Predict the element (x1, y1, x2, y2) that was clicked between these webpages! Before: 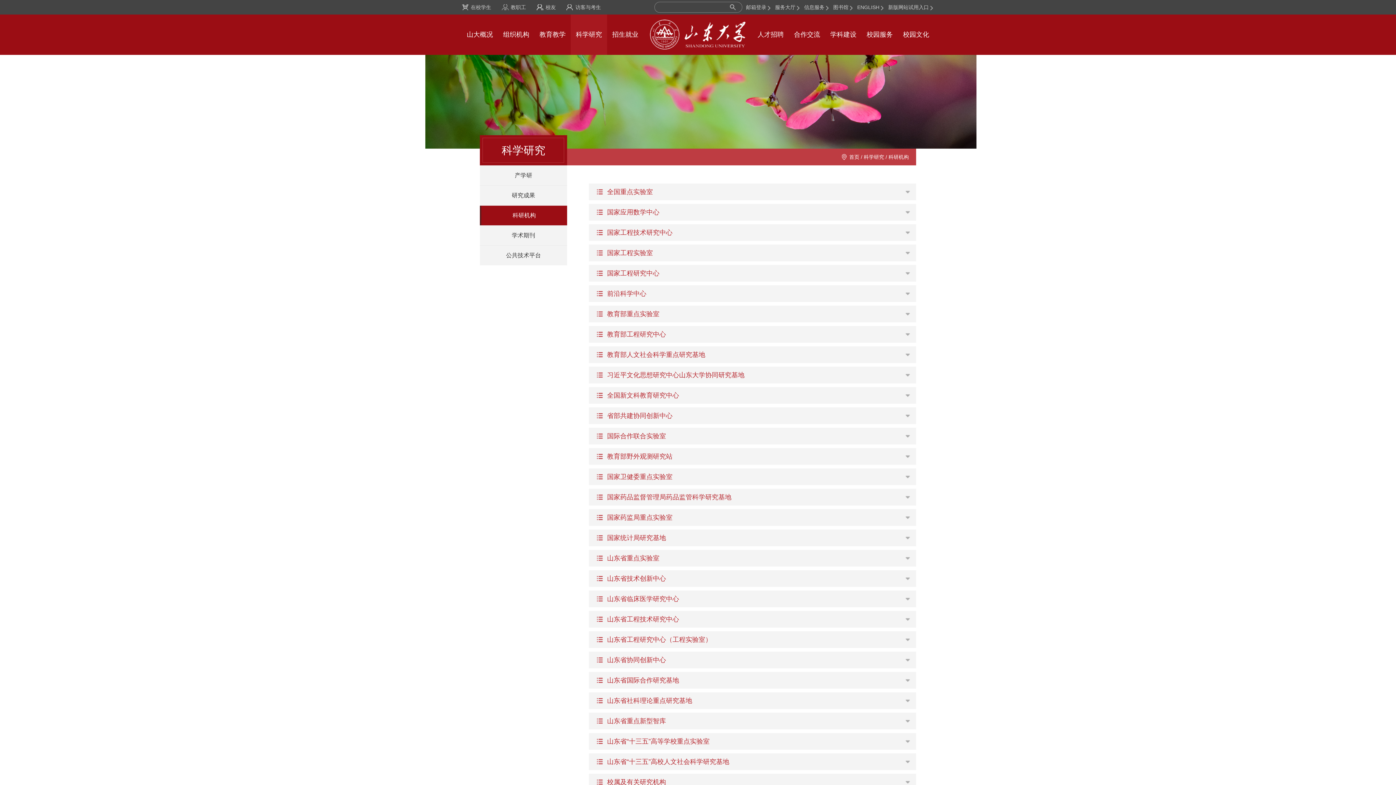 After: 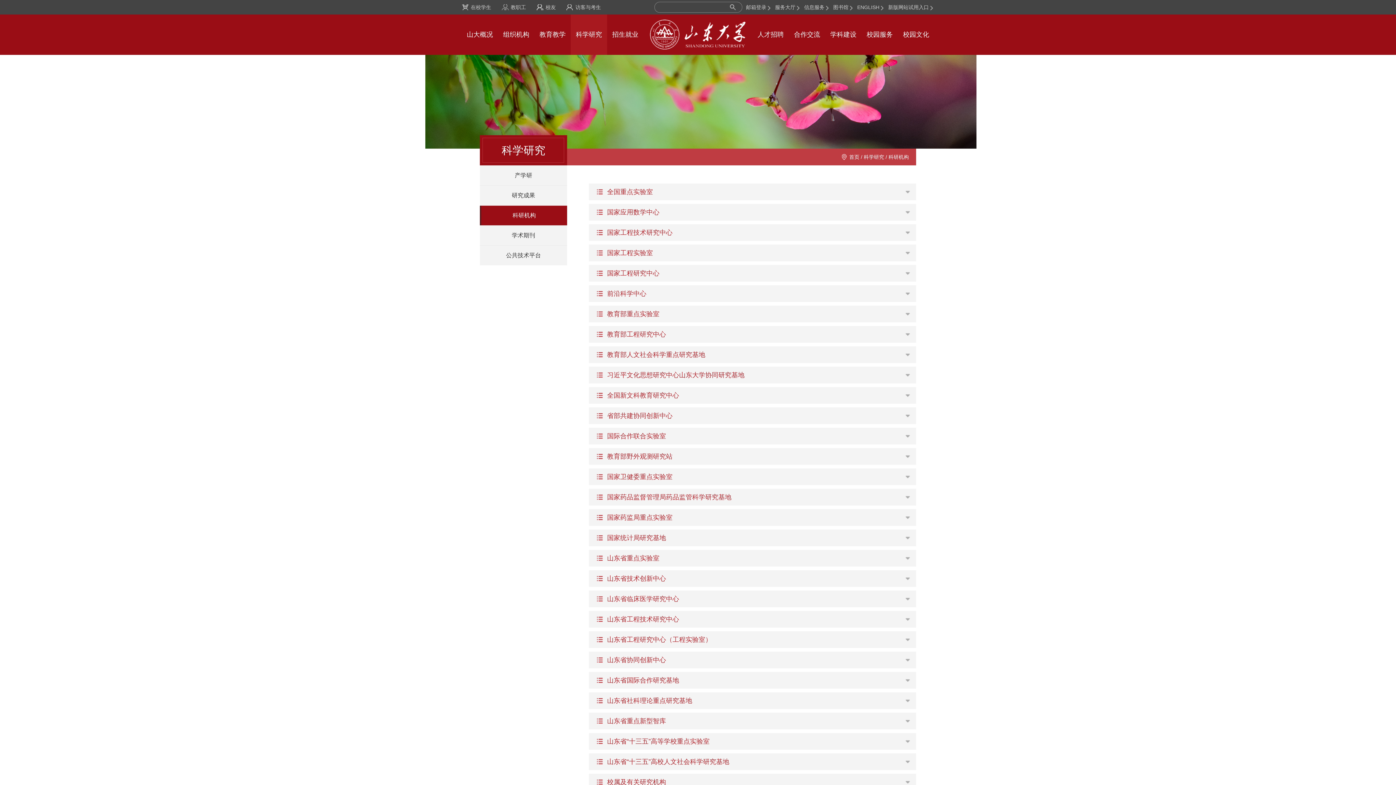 Action: label: 在校学生 bbox: (461, 4, 500, 10)